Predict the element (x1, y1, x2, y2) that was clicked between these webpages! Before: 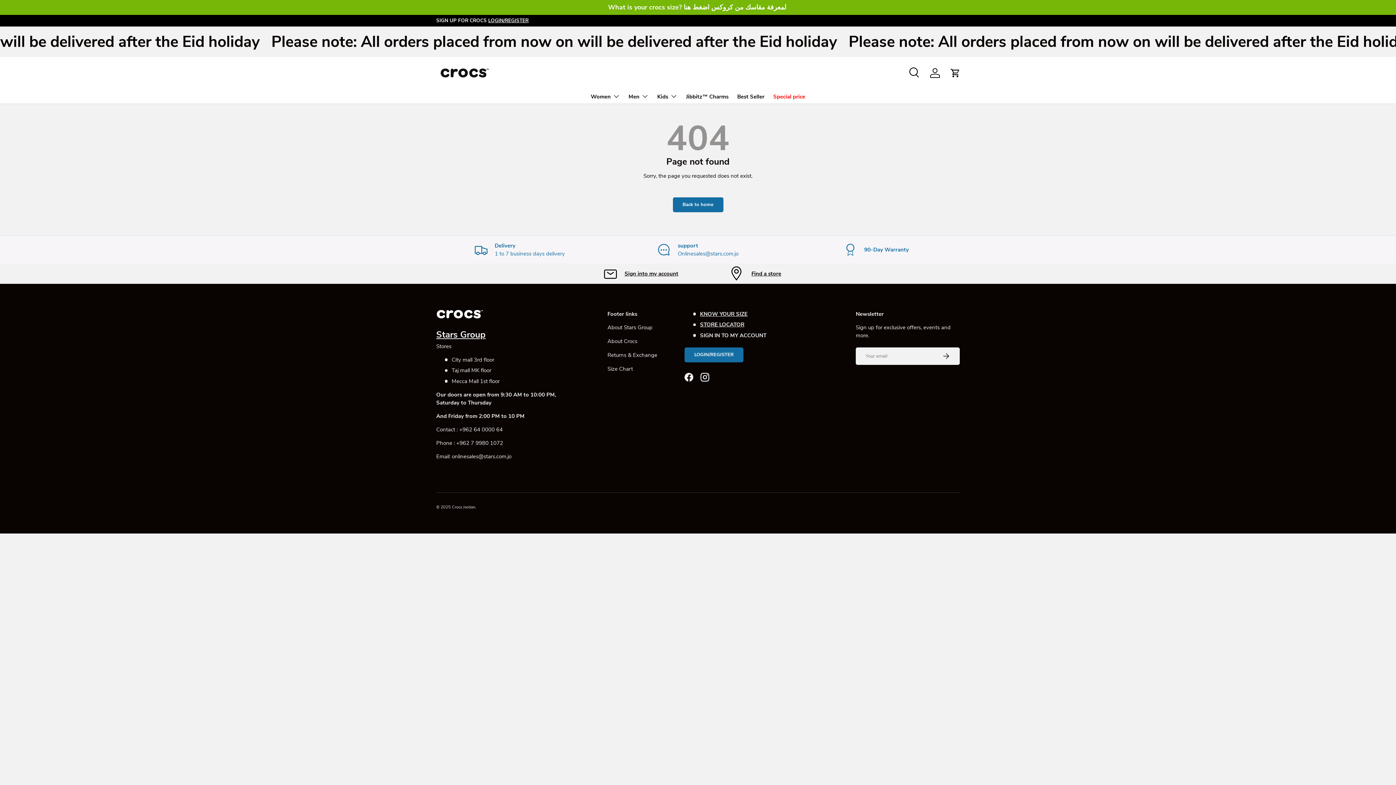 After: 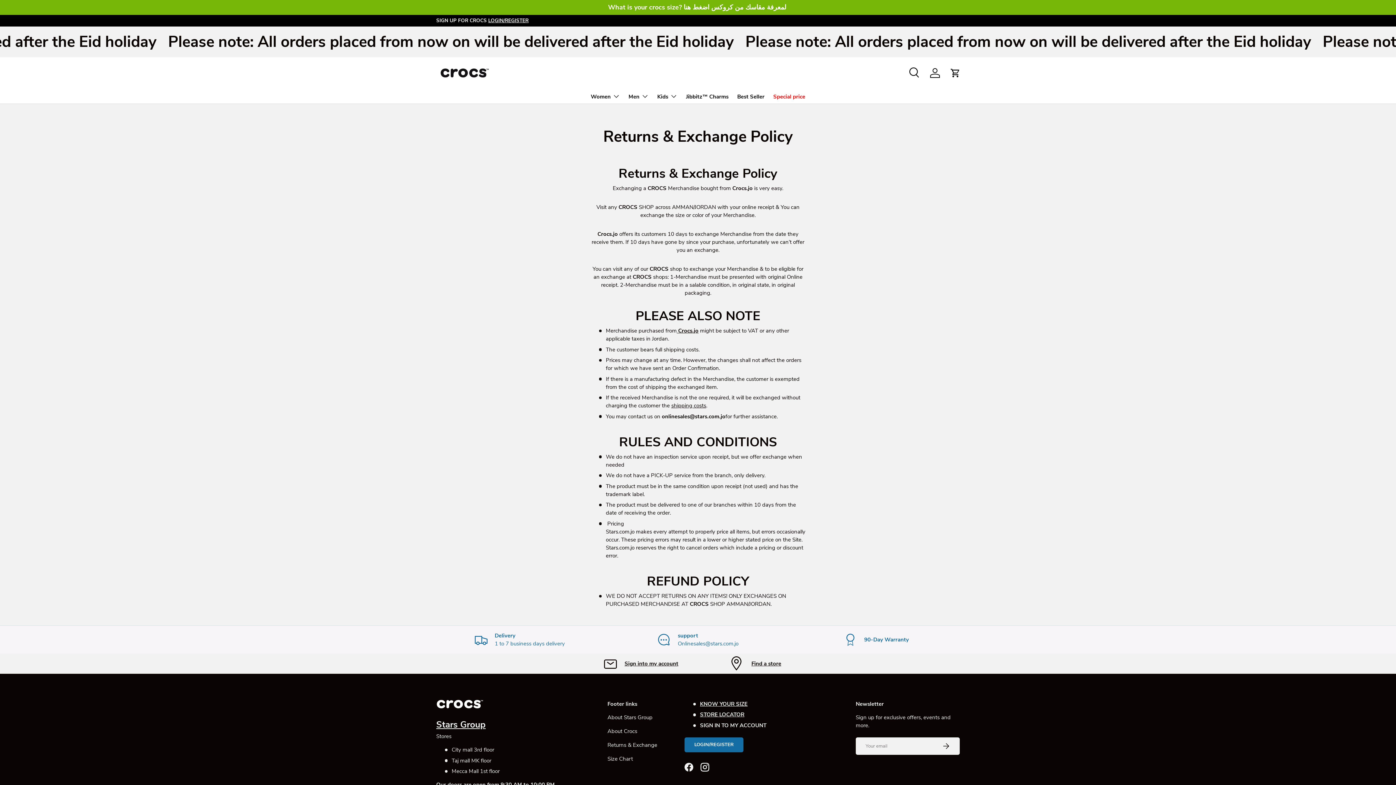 Action: bbox: (607, 351, 657, 358) label: Returns & Exchange